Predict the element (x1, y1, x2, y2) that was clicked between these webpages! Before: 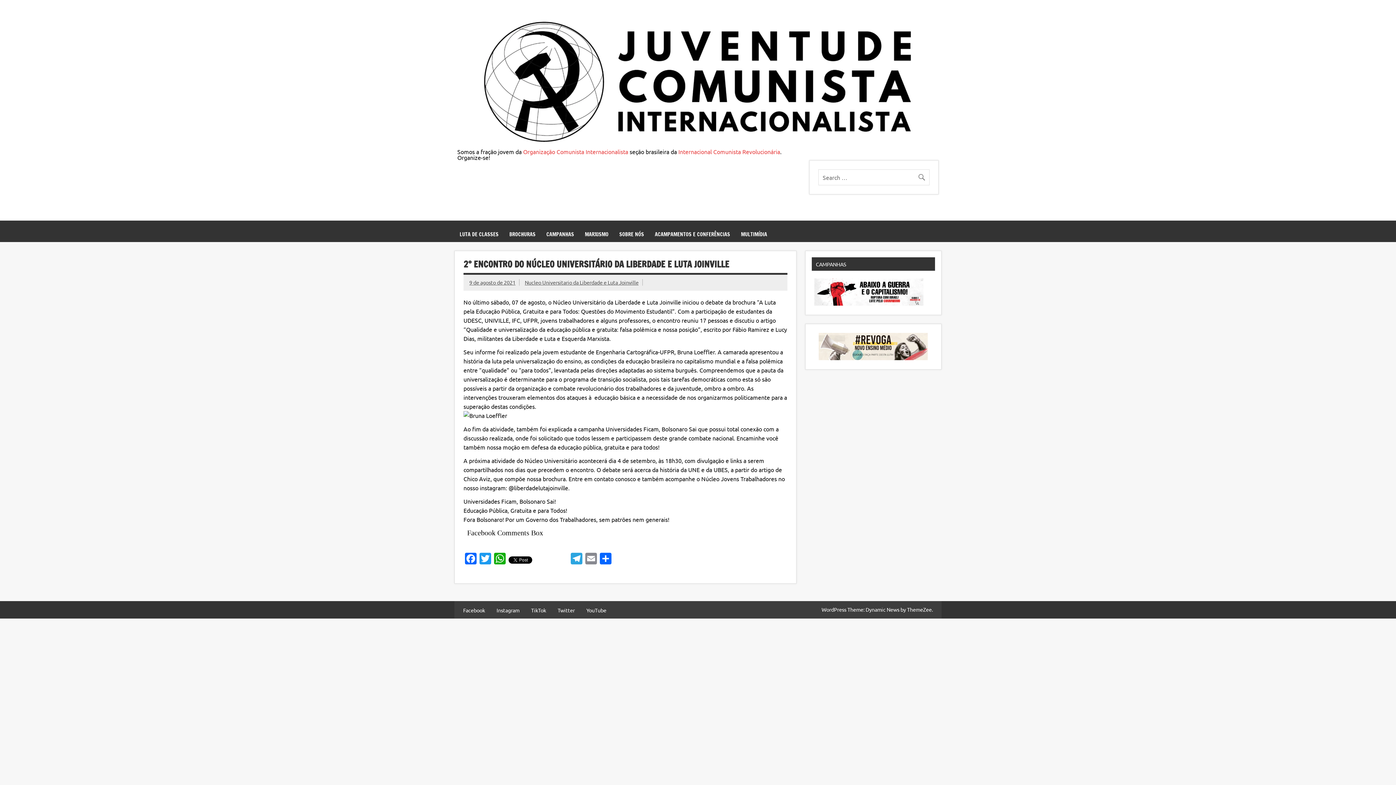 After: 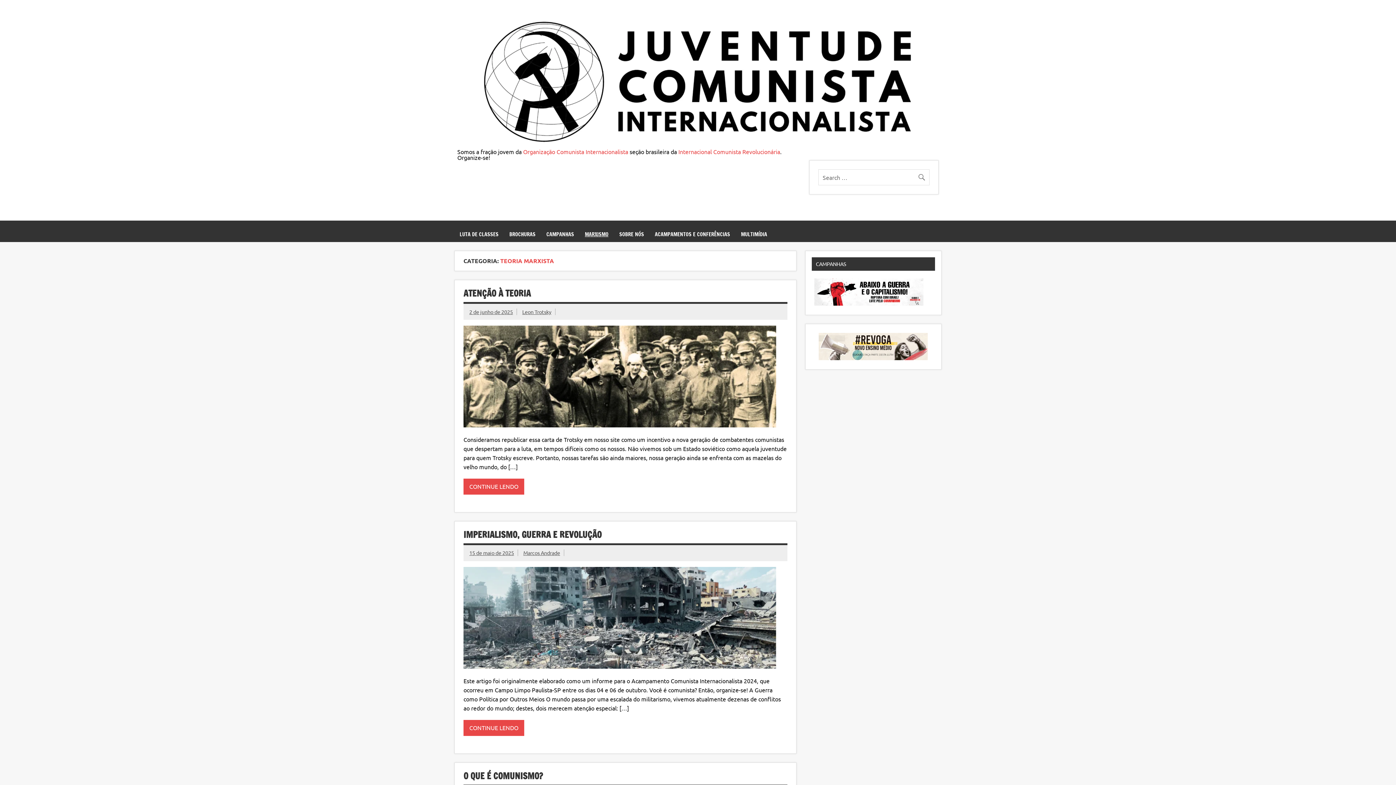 Action: label: MARXISMO bbox: (579, 226, 613, 242)